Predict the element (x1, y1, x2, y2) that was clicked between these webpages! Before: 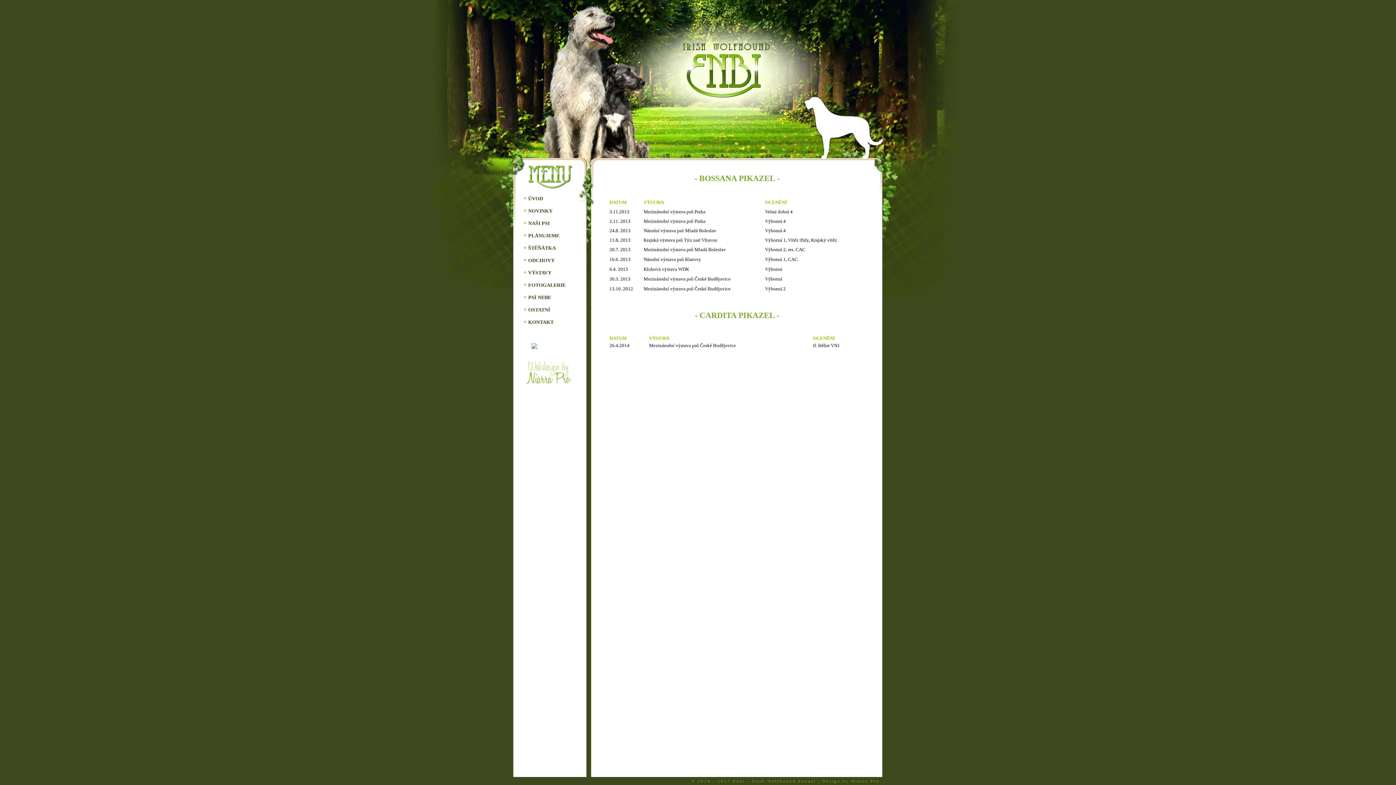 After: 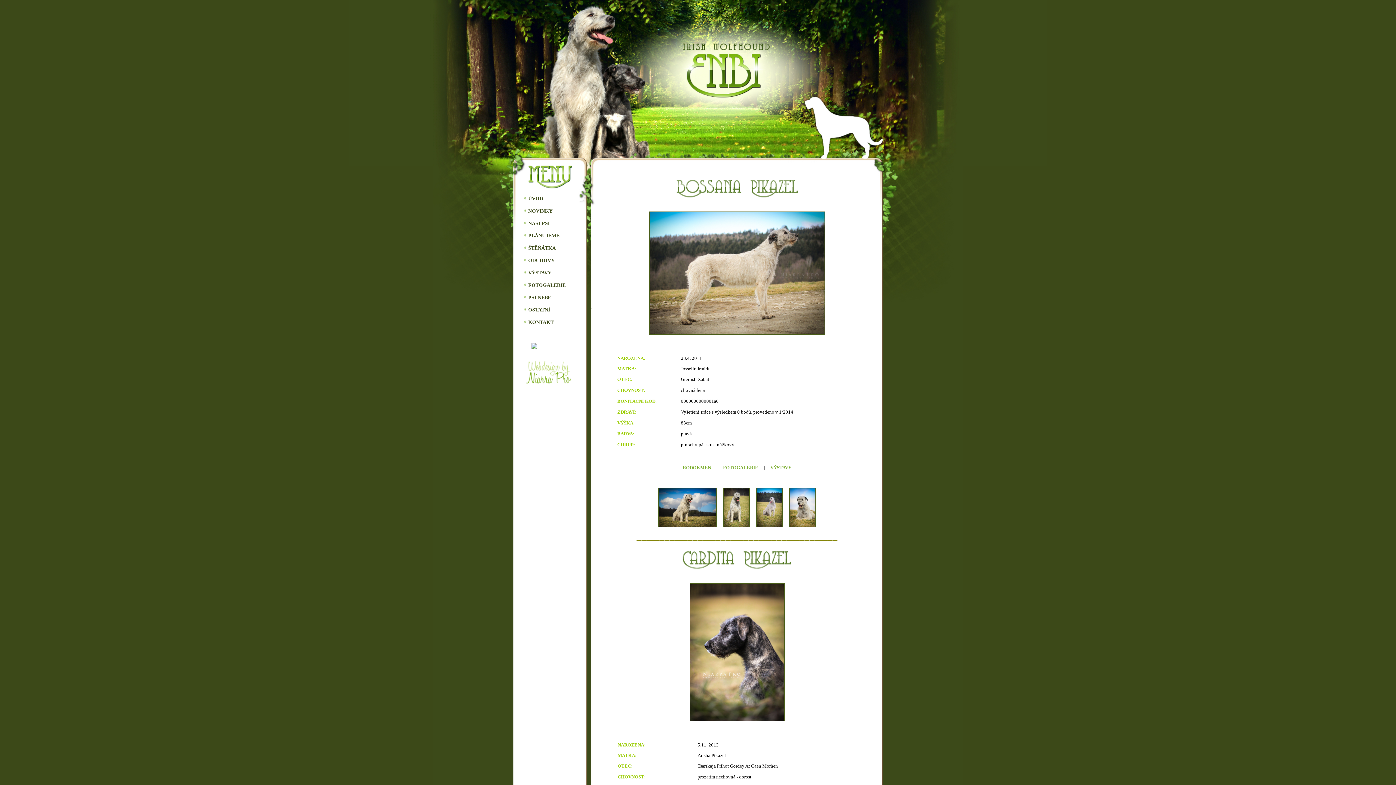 Action: label: NAŠI PSI bbox: (520, 218, 590, 229)